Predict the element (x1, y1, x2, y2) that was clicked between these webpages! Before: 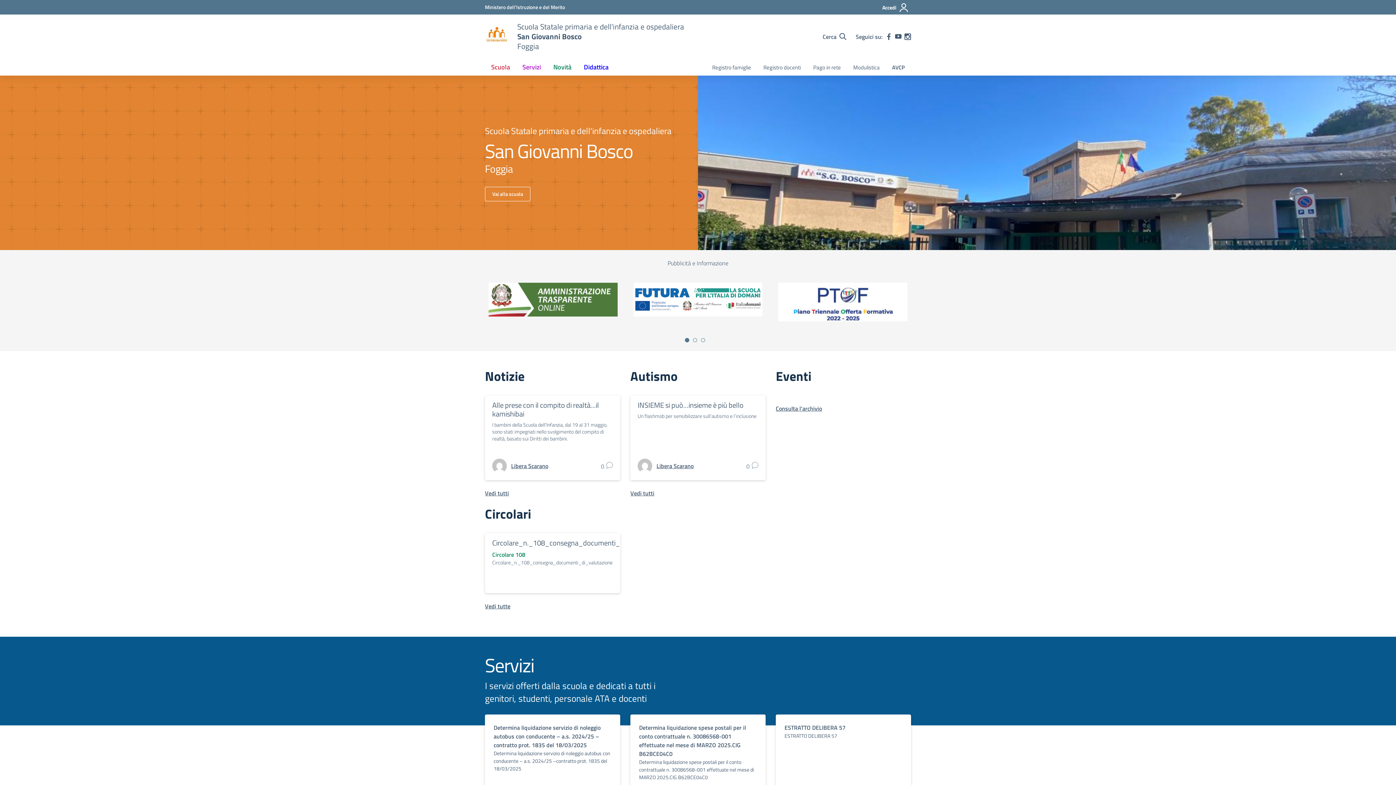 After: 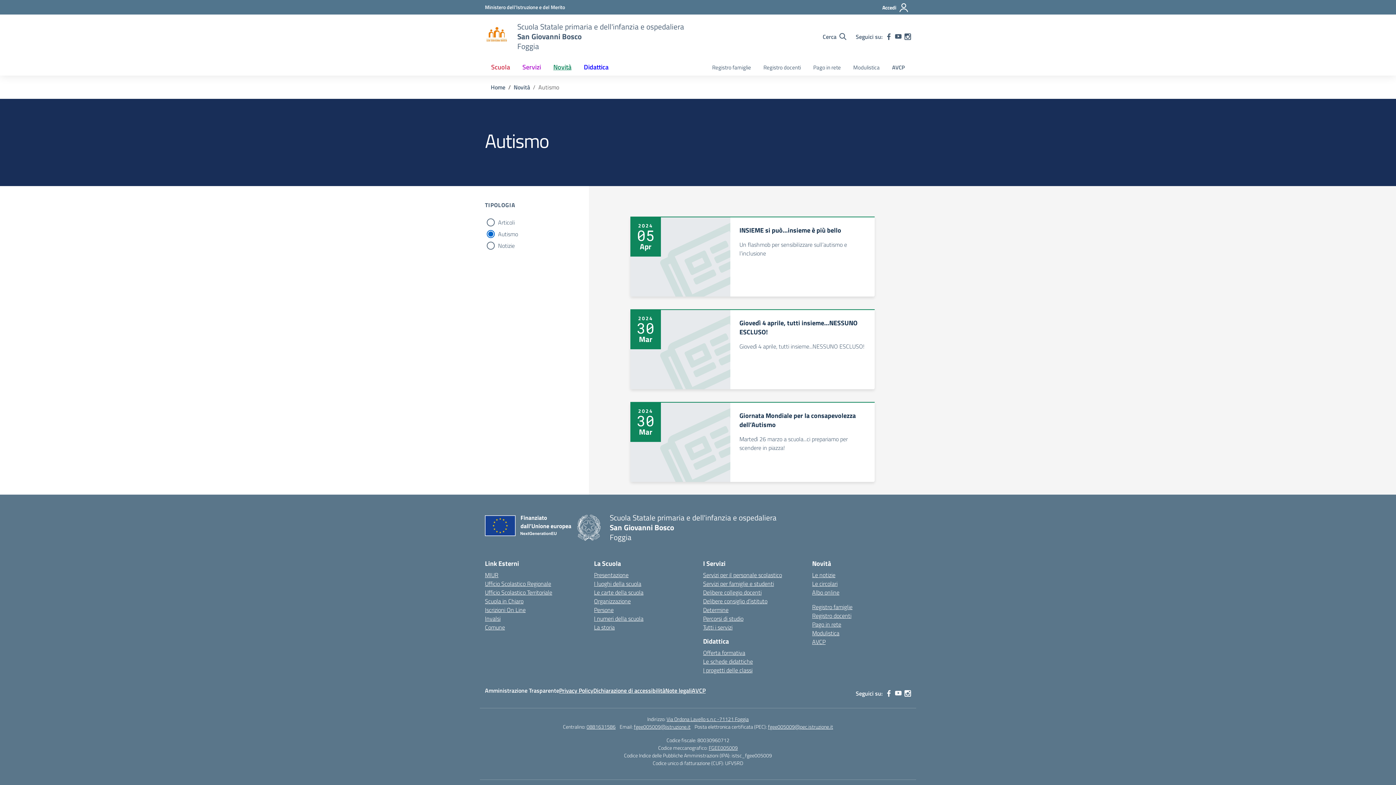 Action: bbox: (630, 489, 654, 497) label: Vedi tutti